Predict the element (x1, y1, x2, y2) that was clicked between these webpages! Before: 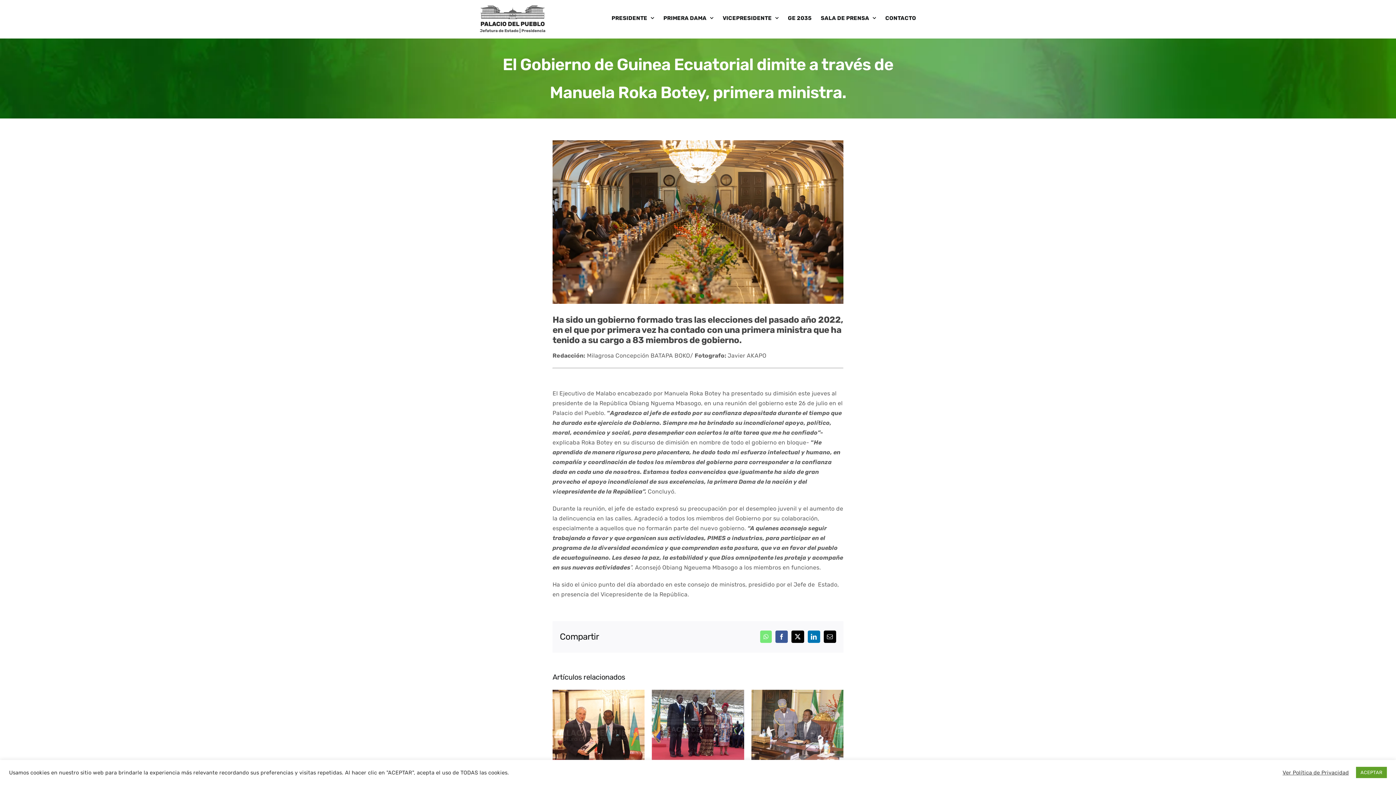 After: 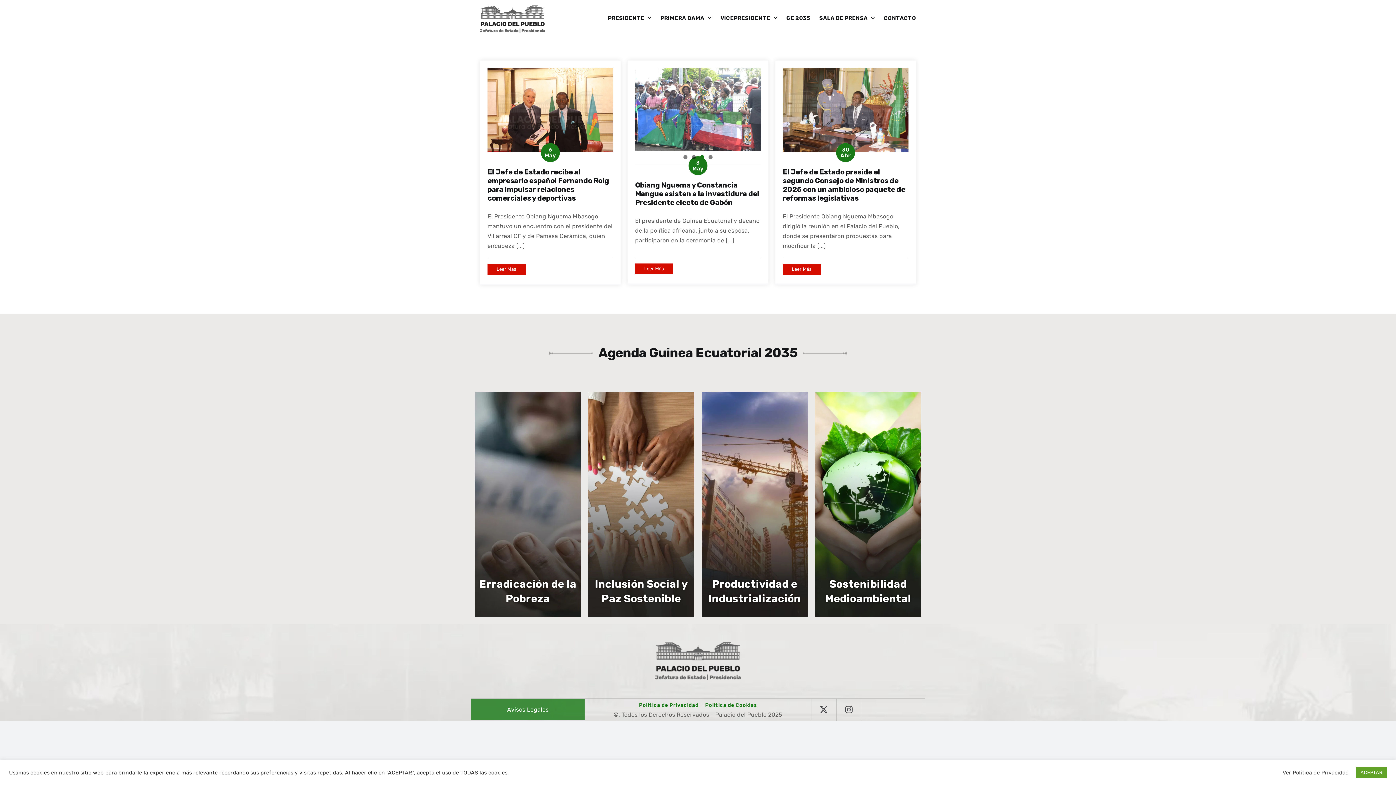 Action: bbox: (480, 5, 545, 33)